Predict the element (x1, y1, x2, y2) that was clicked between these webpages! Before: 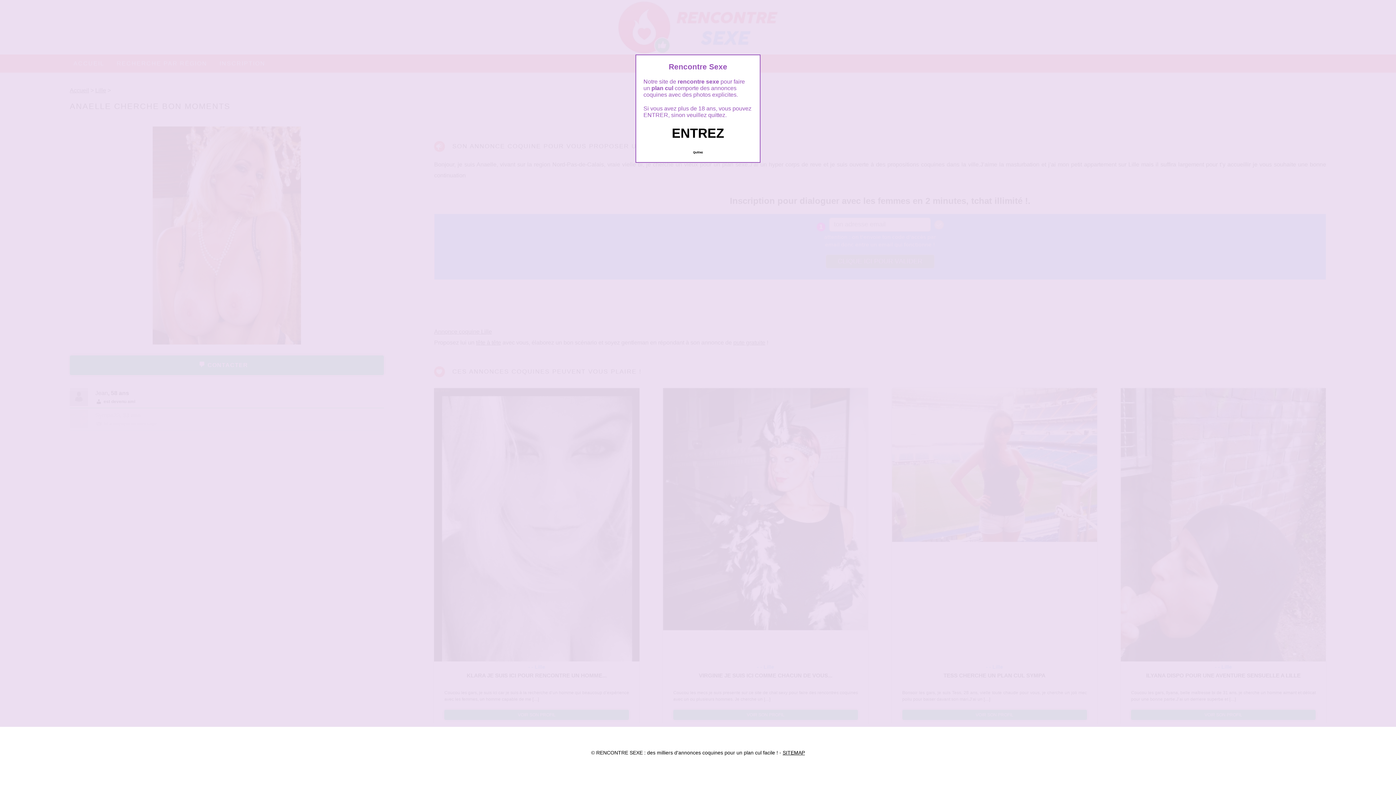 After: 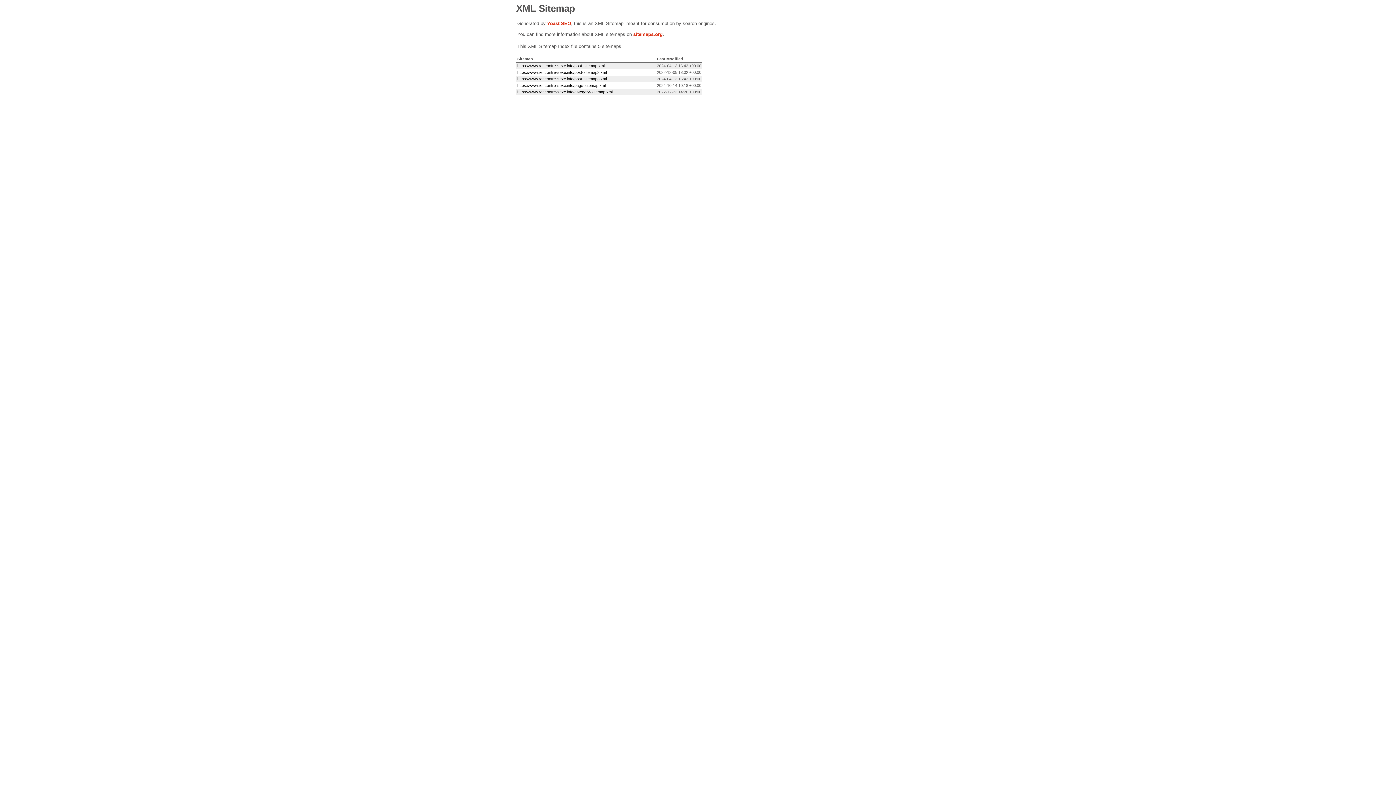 Action: label: SITEMAP bbox: (782, 750, 805, 756)